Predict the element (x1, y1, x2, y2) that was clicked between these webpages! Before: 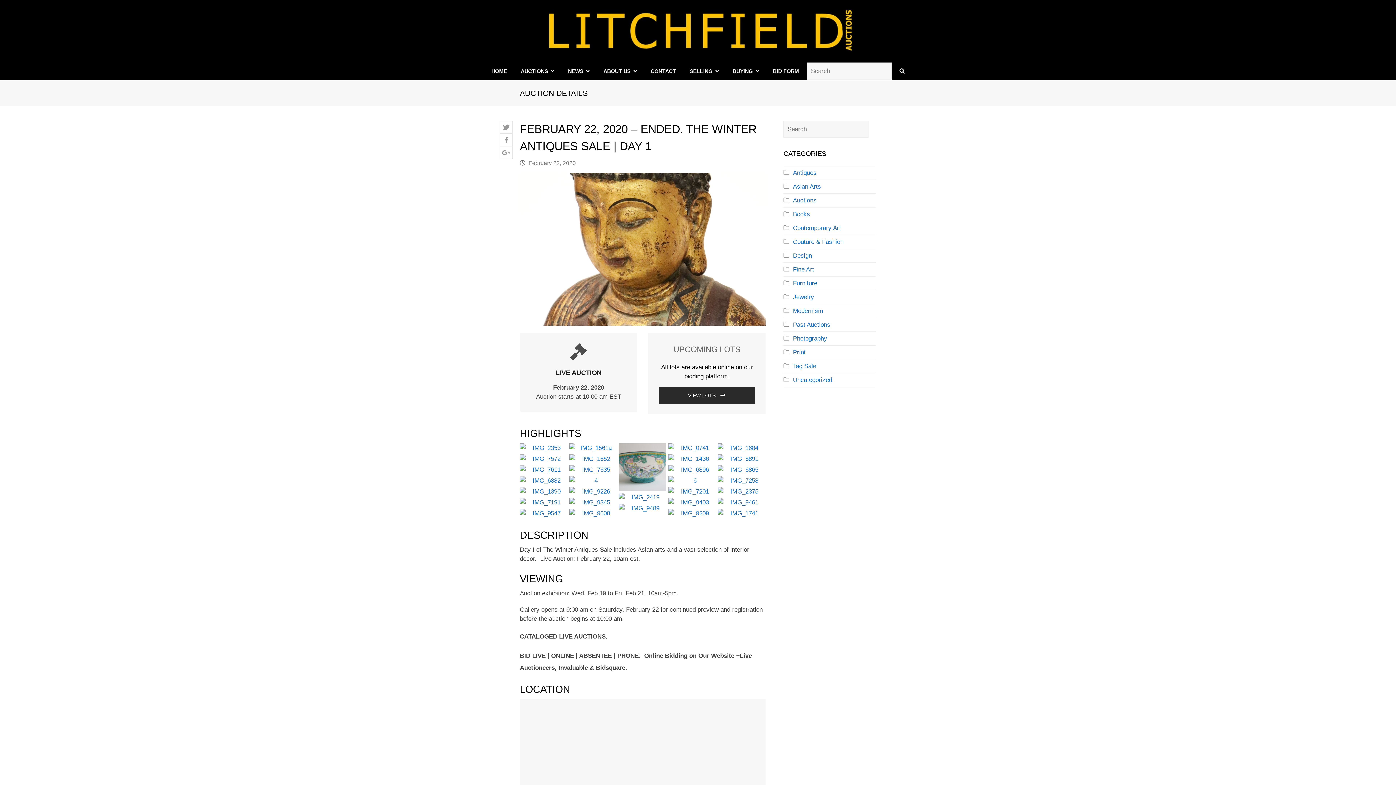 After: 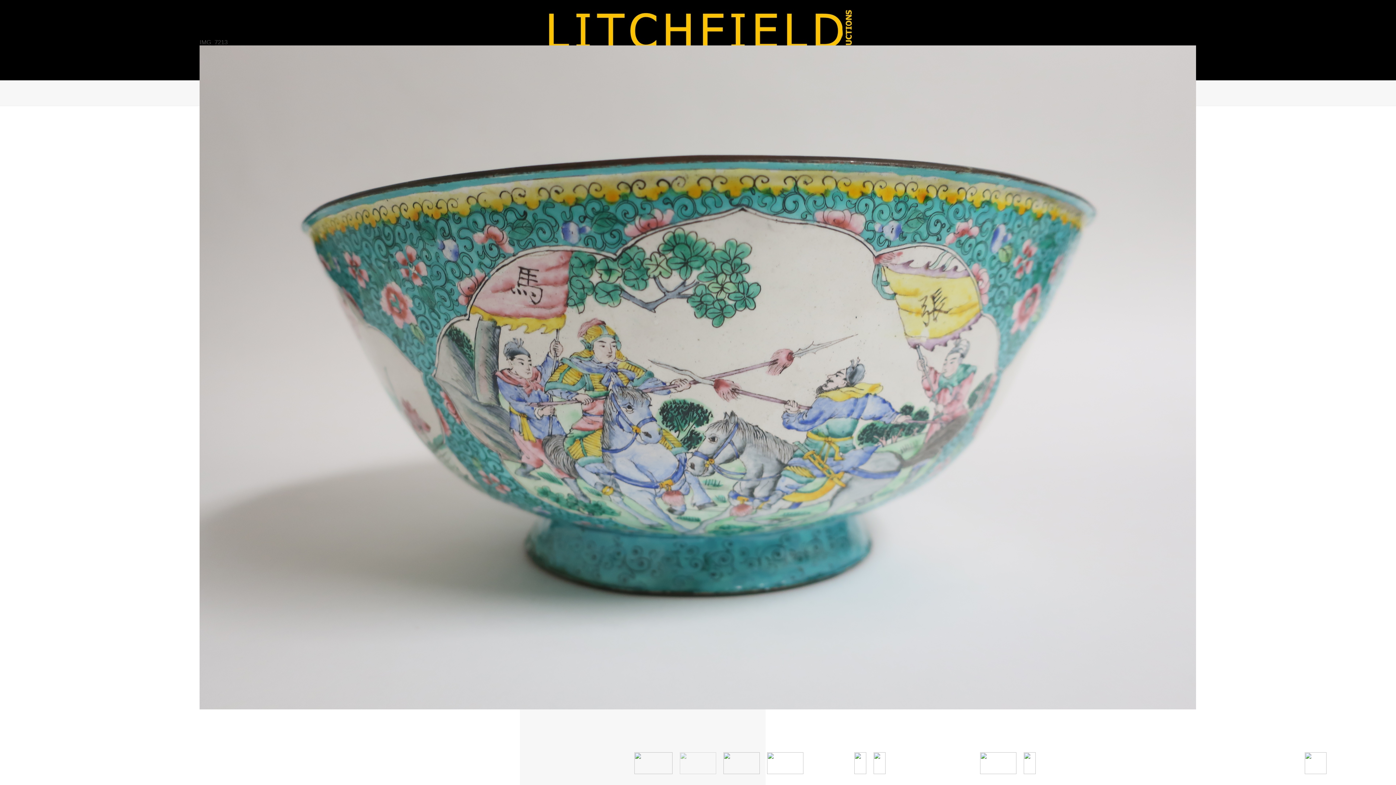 Action: bbox: (618, 443, 666, 491)